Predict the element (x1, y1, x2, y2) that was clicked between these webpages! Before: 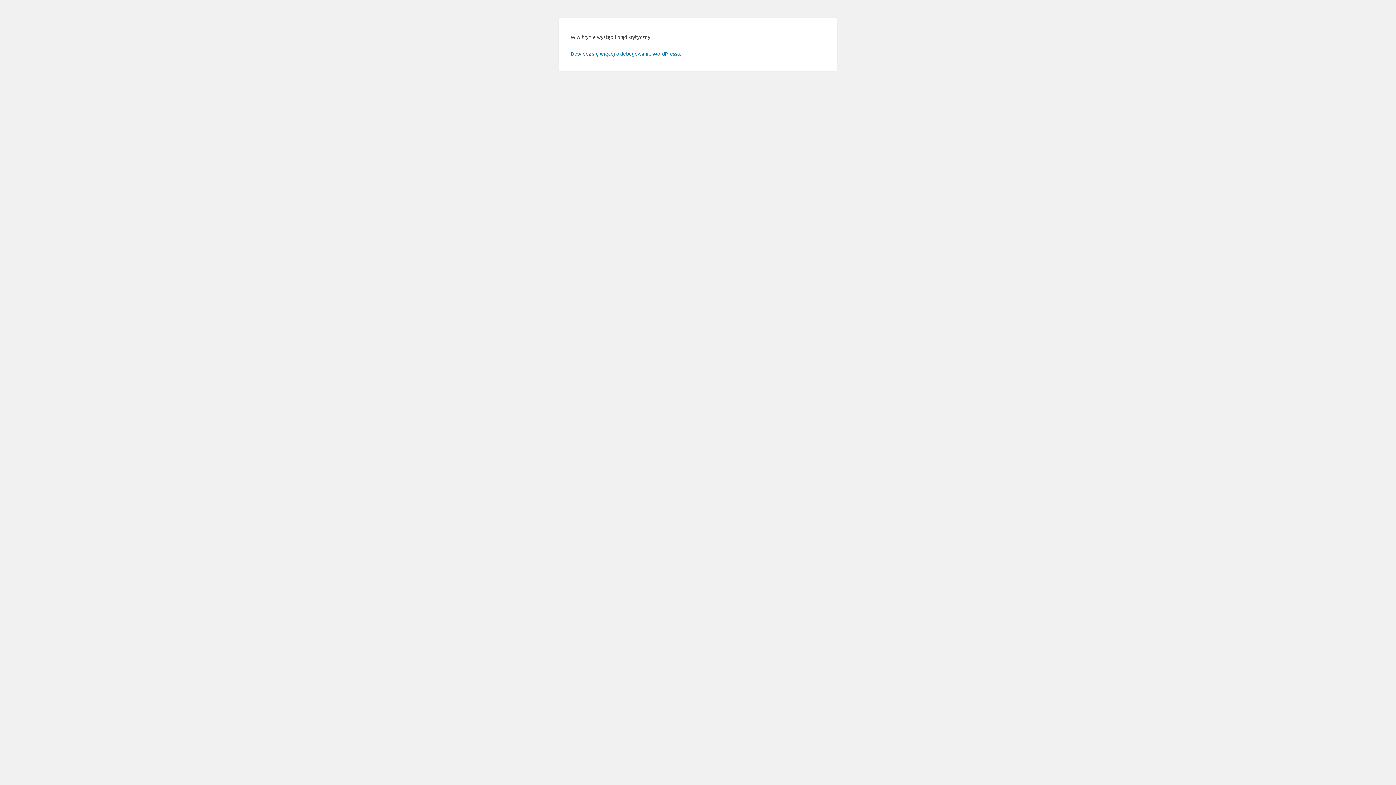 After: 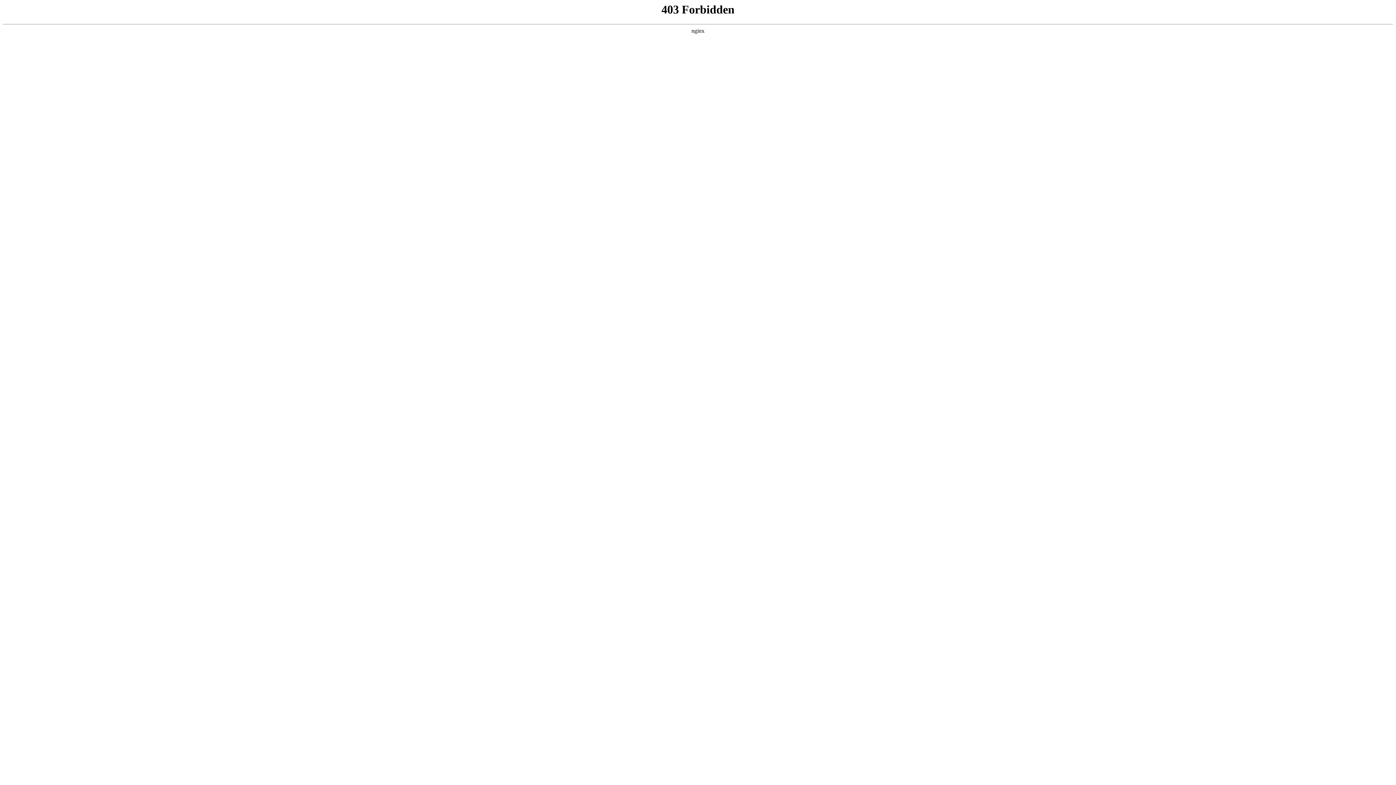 Action: label: Dowiedz się więcej o debugowaniu WordPressa. bbox: (570, 50, 681, 56)